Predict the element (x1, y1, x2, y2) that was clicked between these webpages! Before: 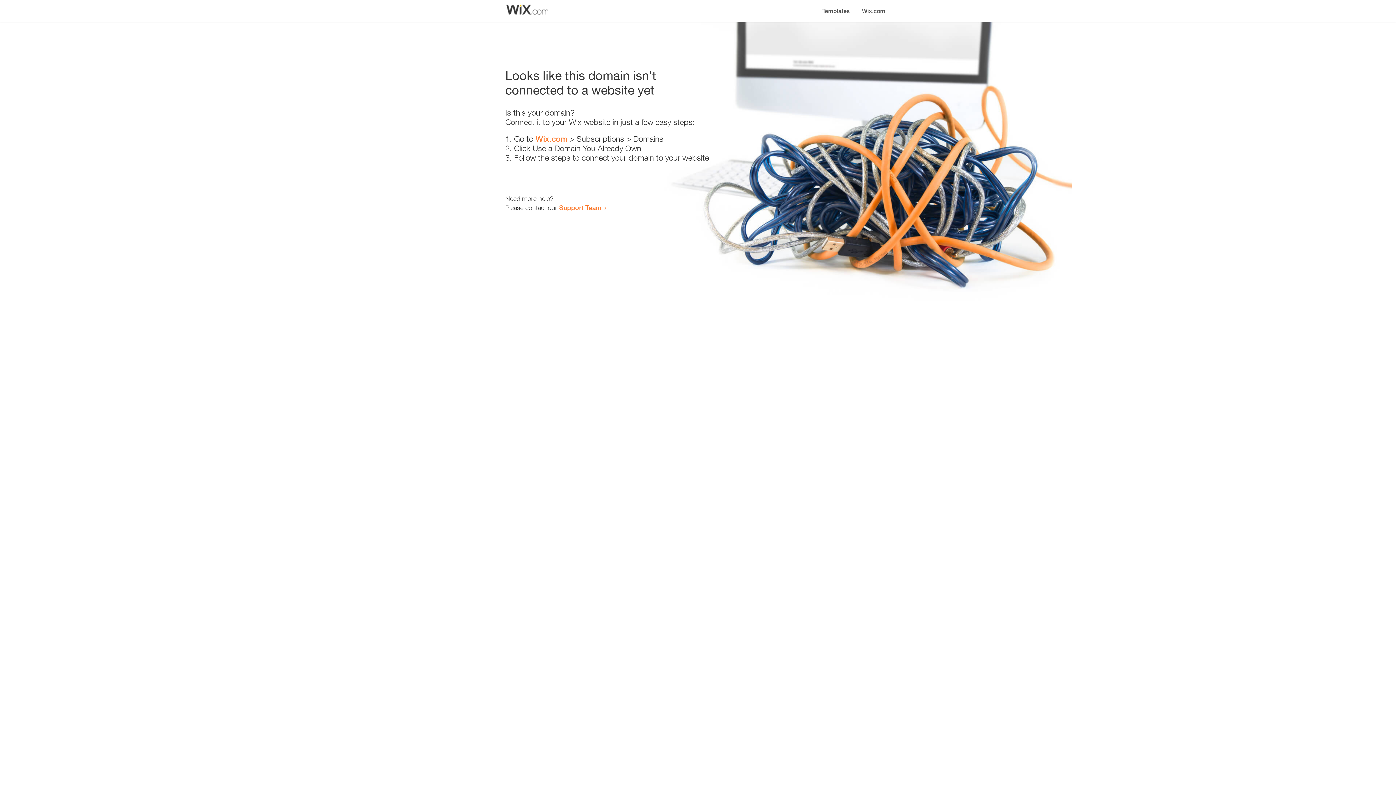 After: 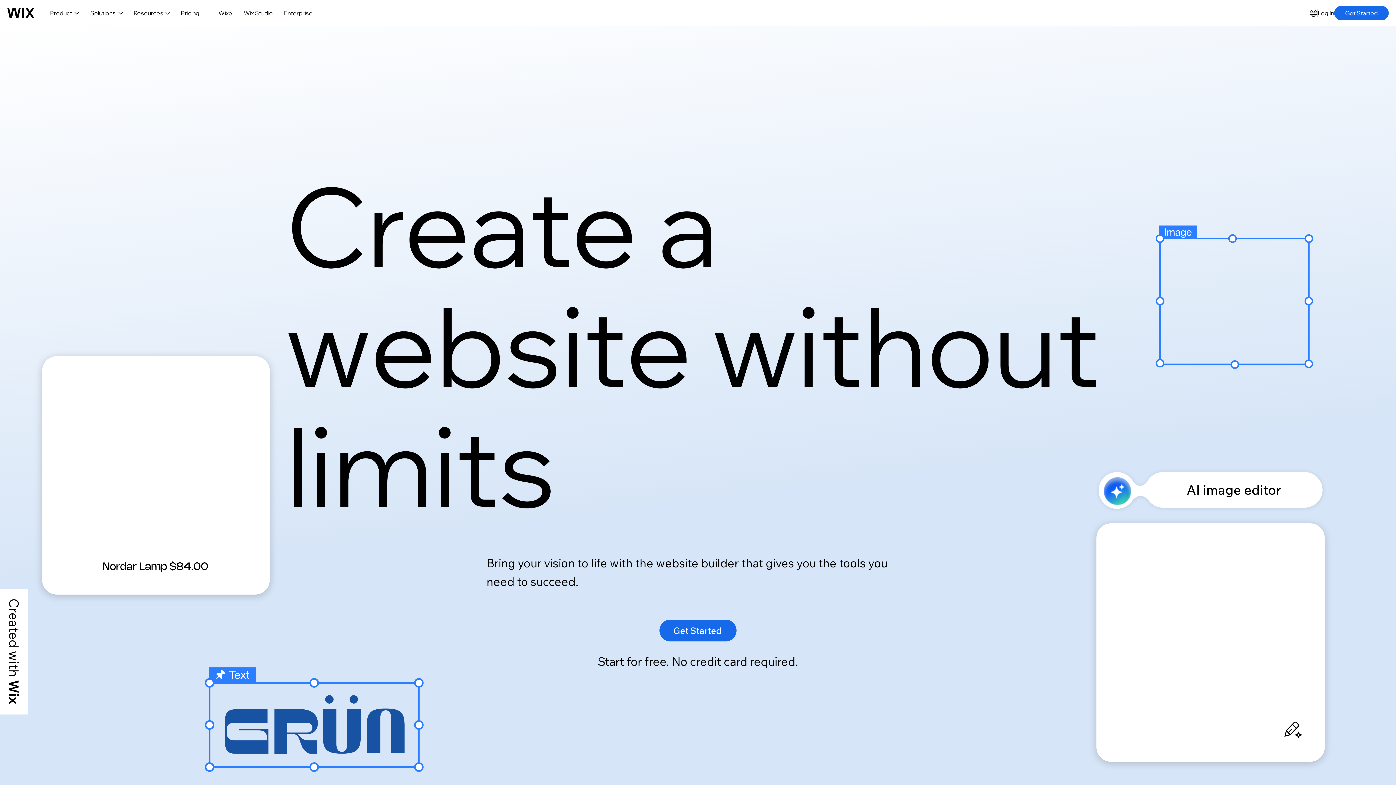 Action: label: Wix.com bbox: (856, 0, 890, 14)